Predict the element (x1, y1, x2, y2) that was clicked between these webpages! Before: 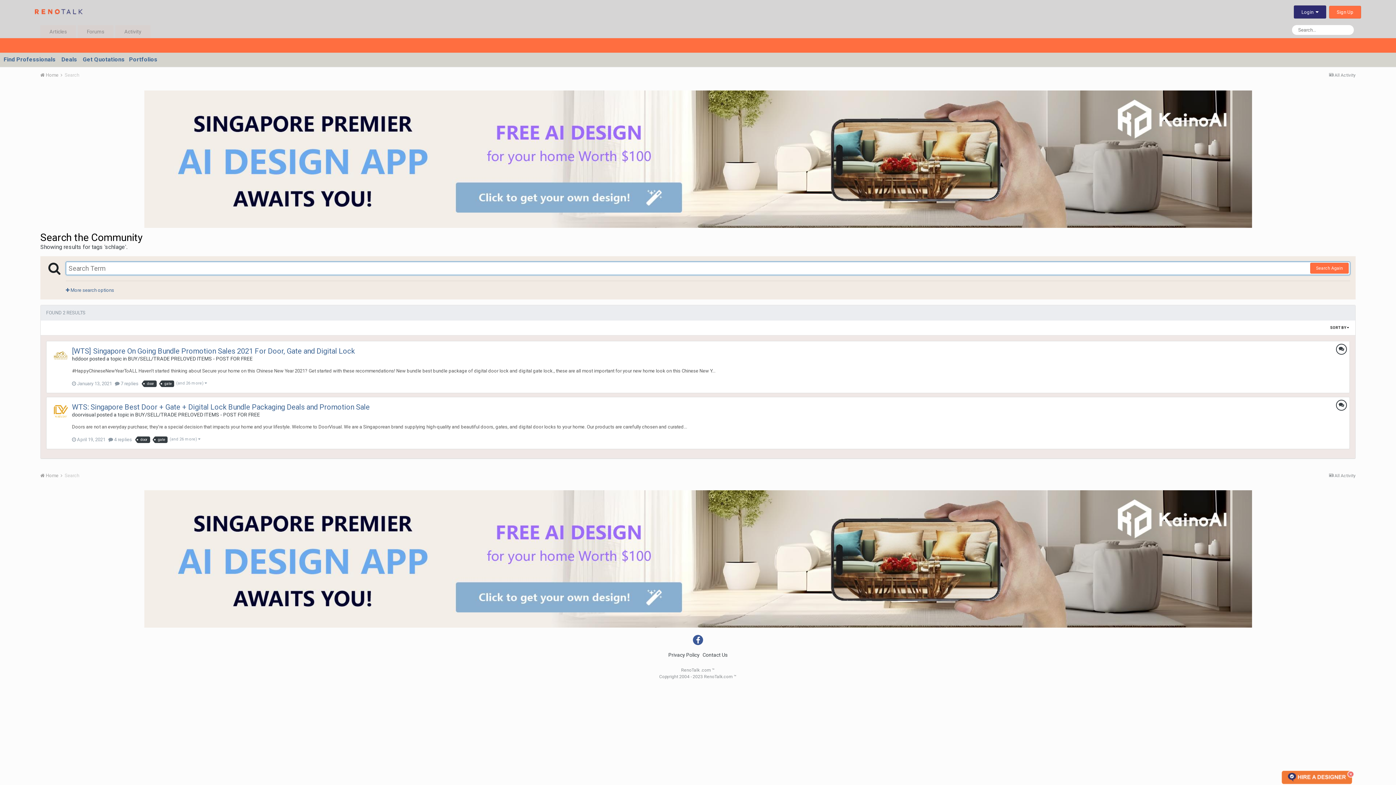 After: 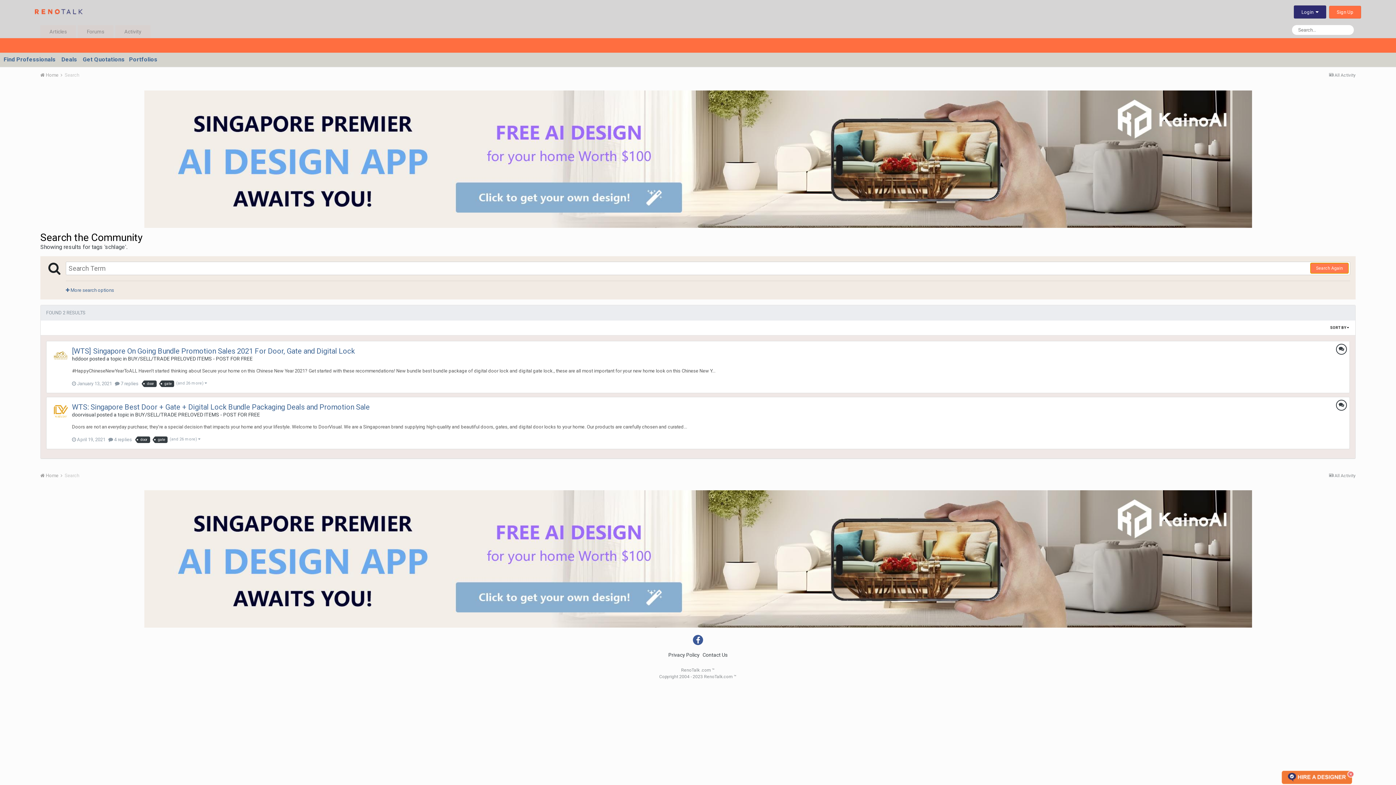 Action: bbox: (1310, 262, 1349, 273) label: Search Again